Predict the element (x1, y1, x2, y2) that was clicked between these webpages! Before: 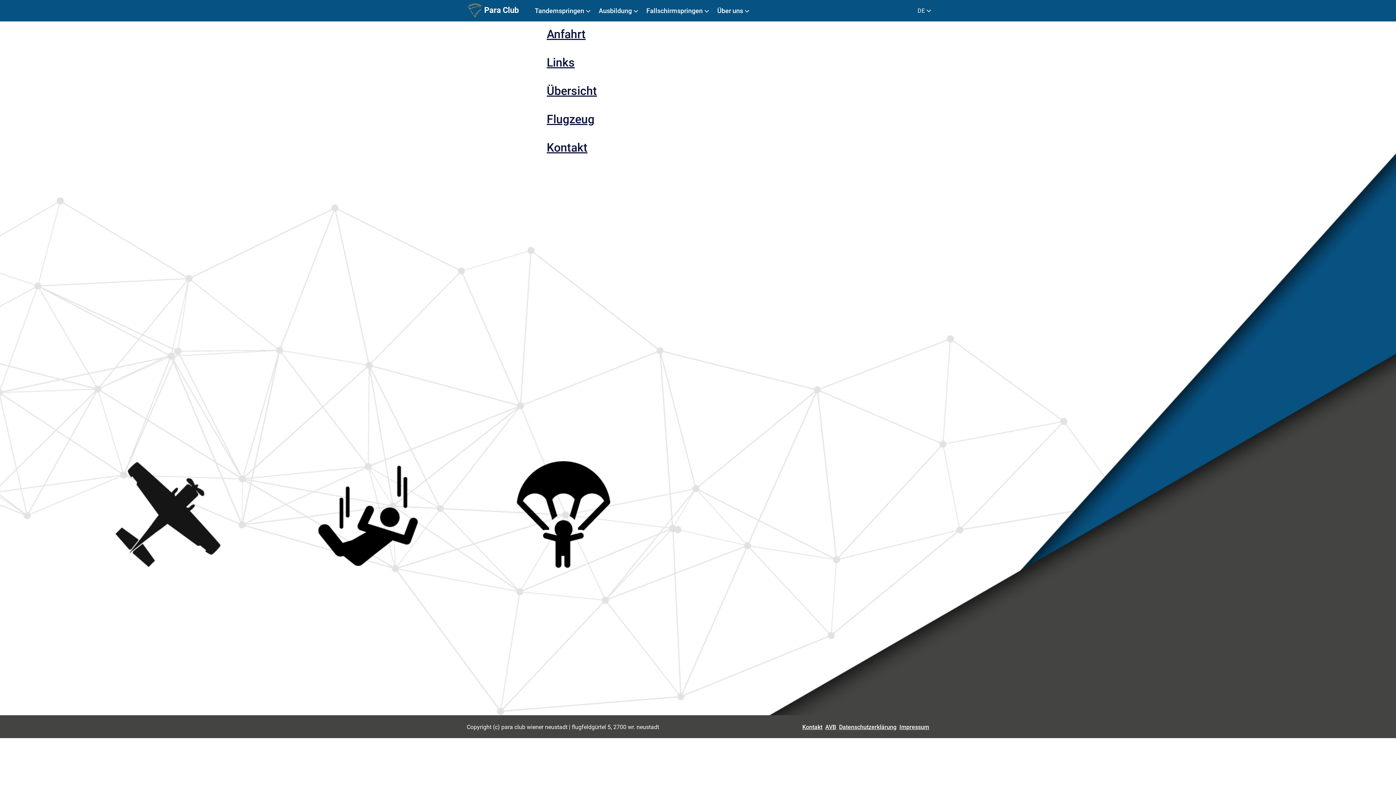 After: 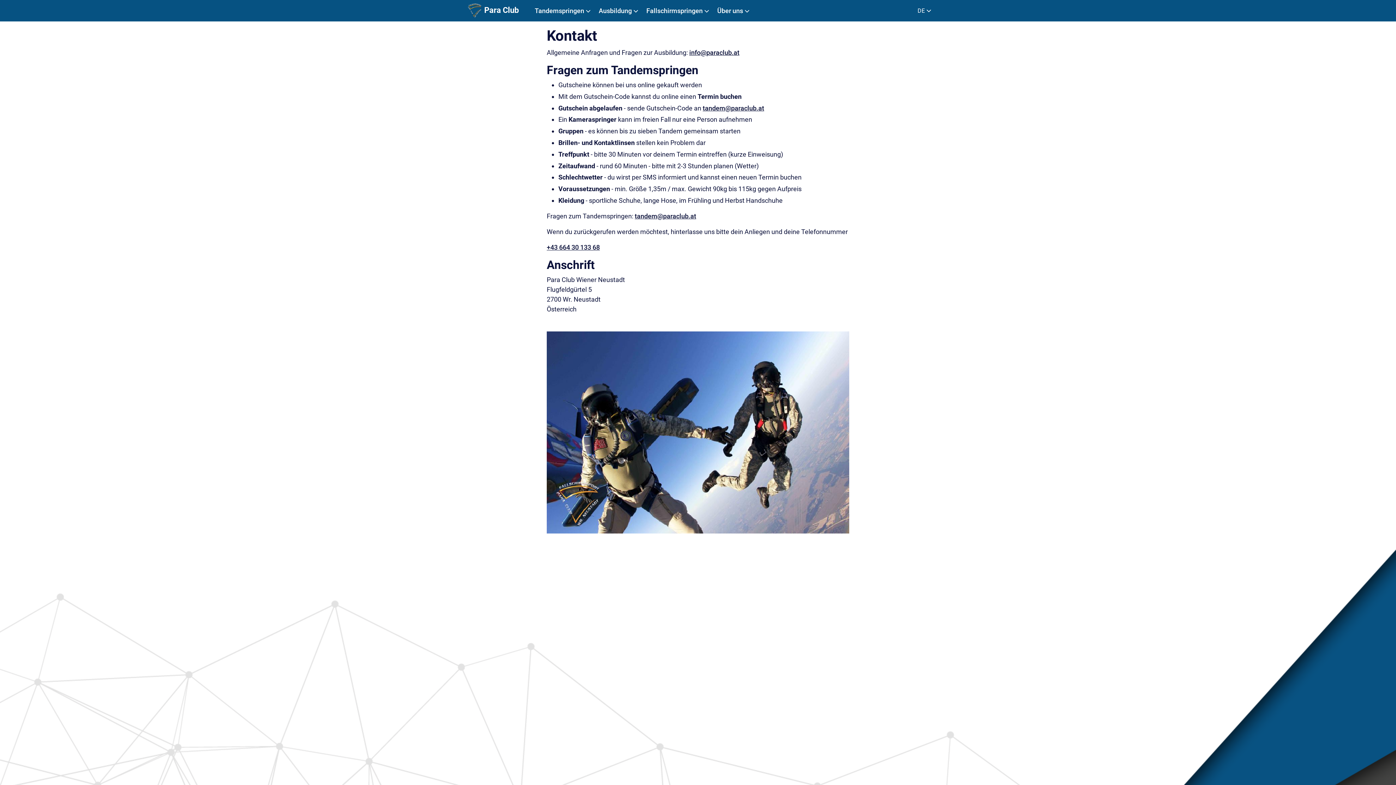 Action: label: Kontakt bbox: (546, 140, 587, 154)